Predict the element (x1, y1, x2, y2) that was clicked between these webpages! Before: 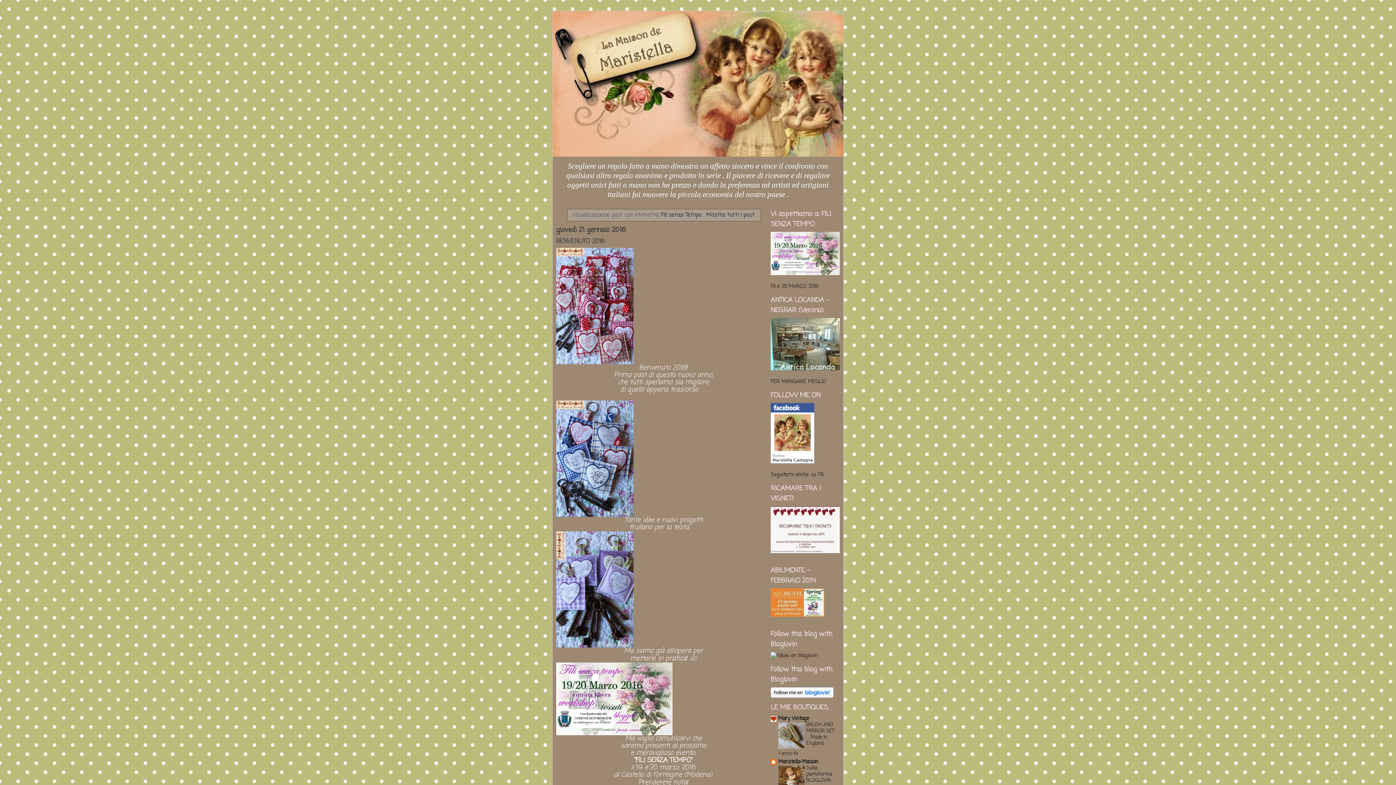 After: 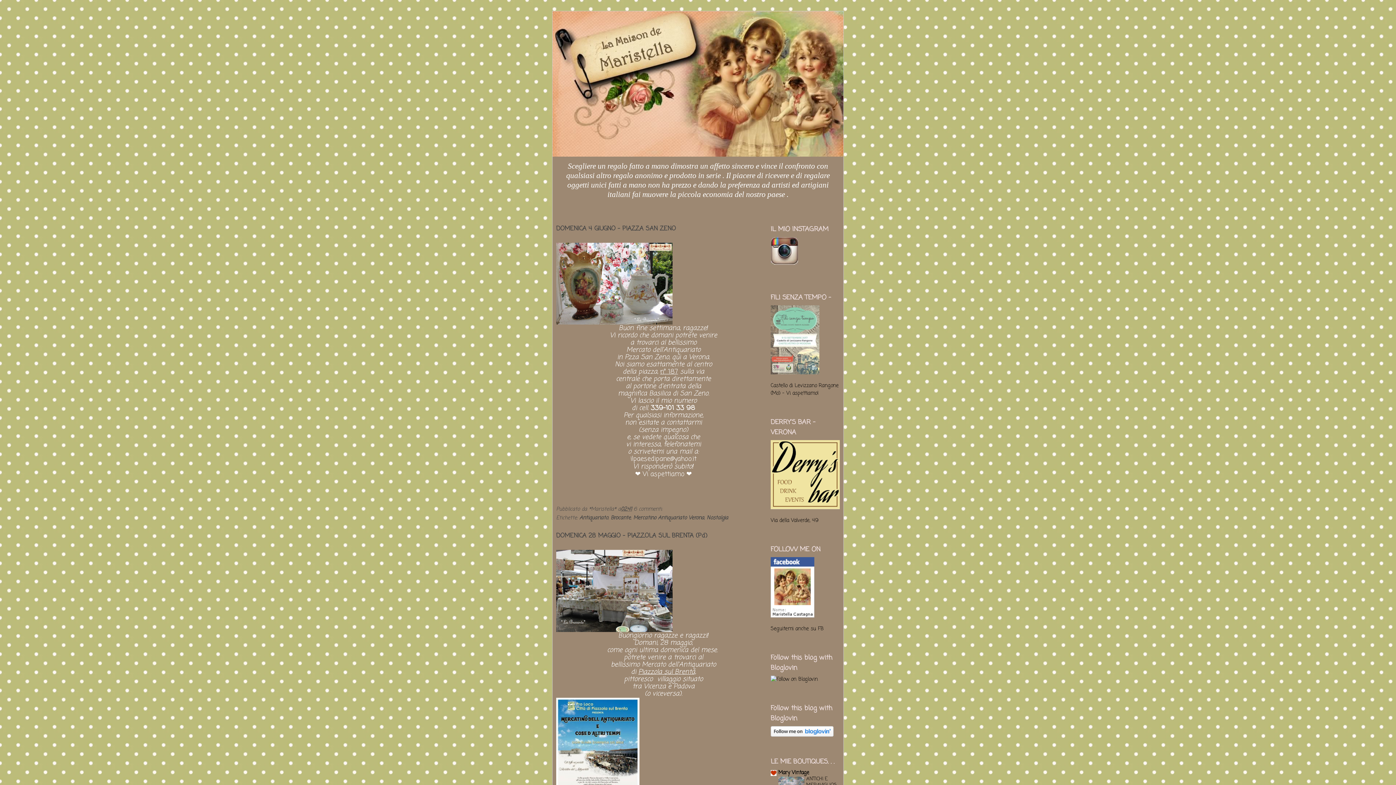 Action: bbox: (704, 210, 754, 219) label: Mostra tutti i post